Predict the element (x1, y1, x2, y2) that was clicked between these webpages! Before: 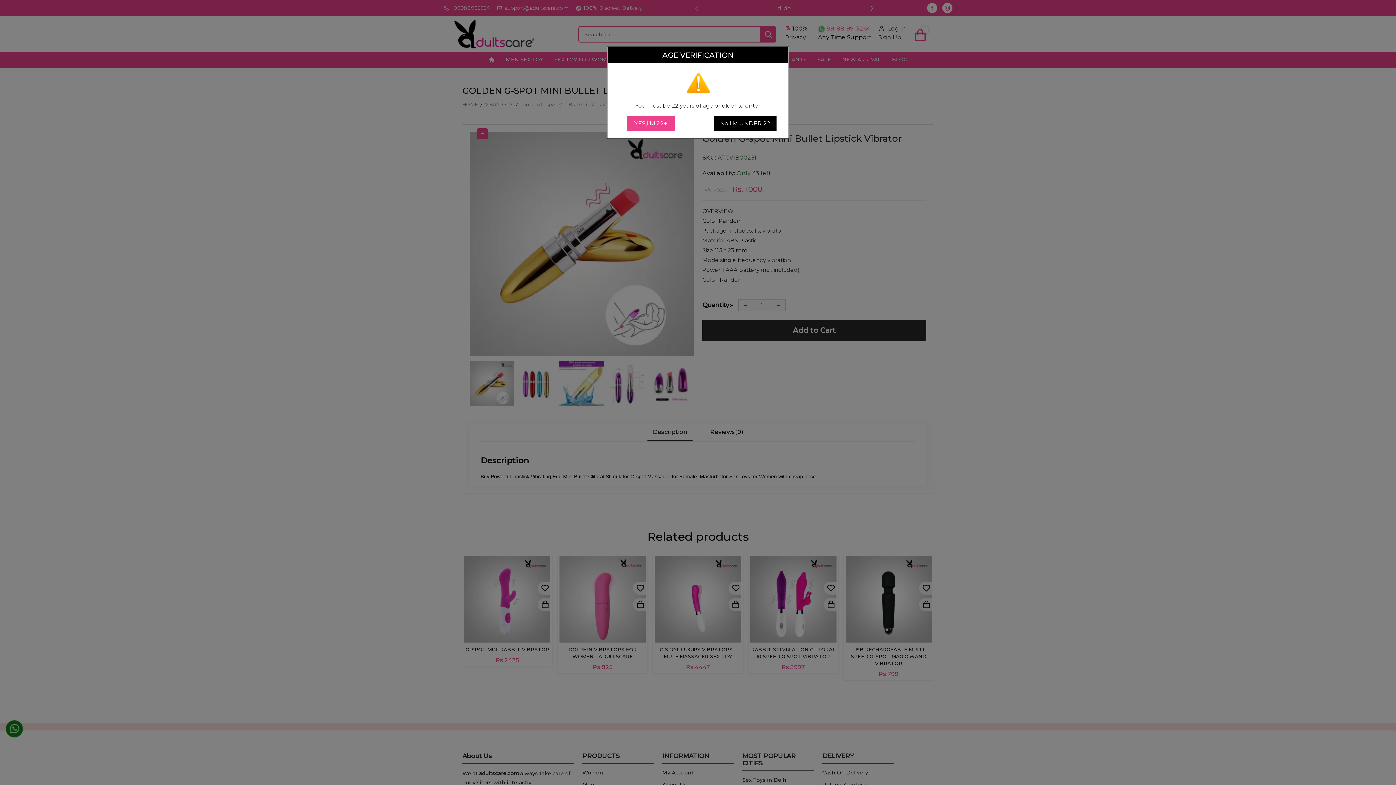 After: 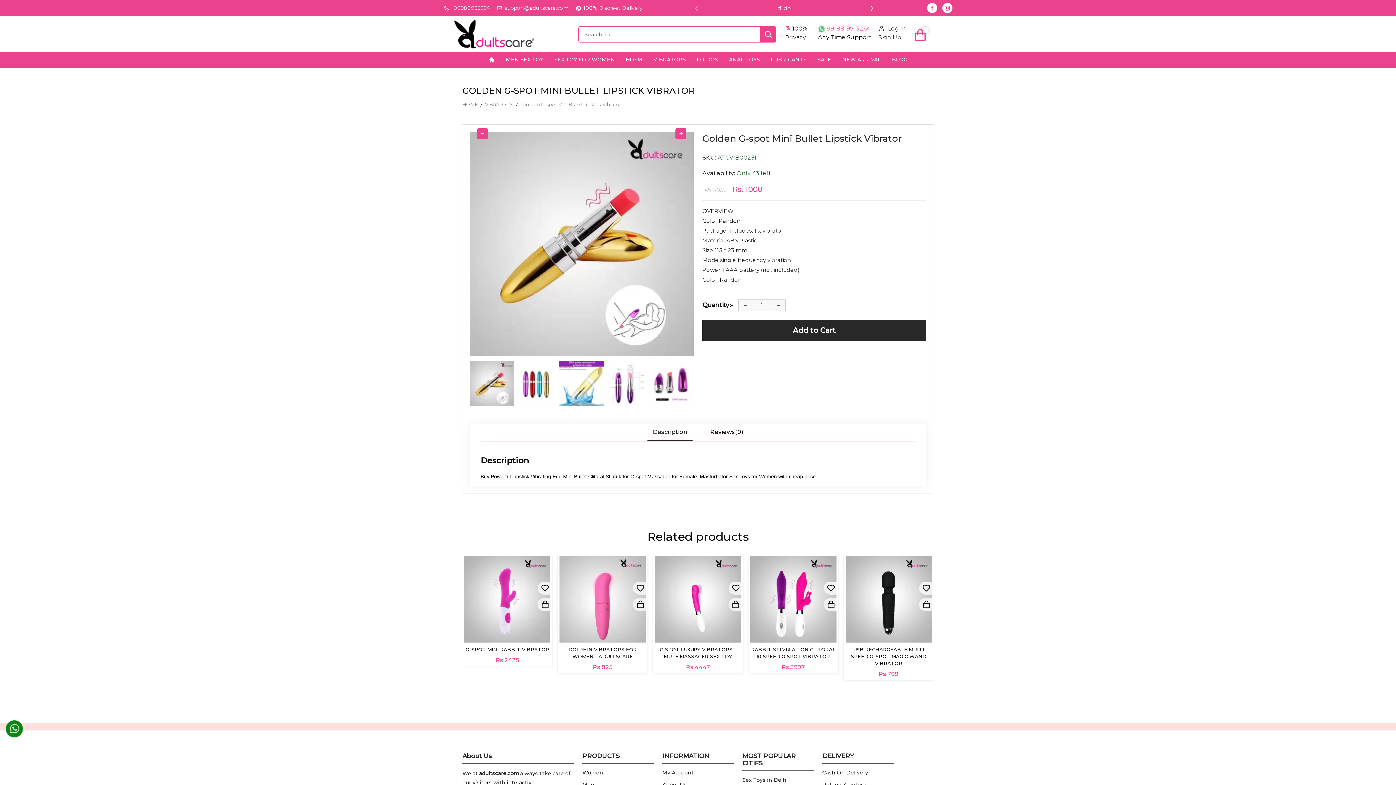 Action: bbox: (626, 116, 674, 131) label: YES,I'M 22+